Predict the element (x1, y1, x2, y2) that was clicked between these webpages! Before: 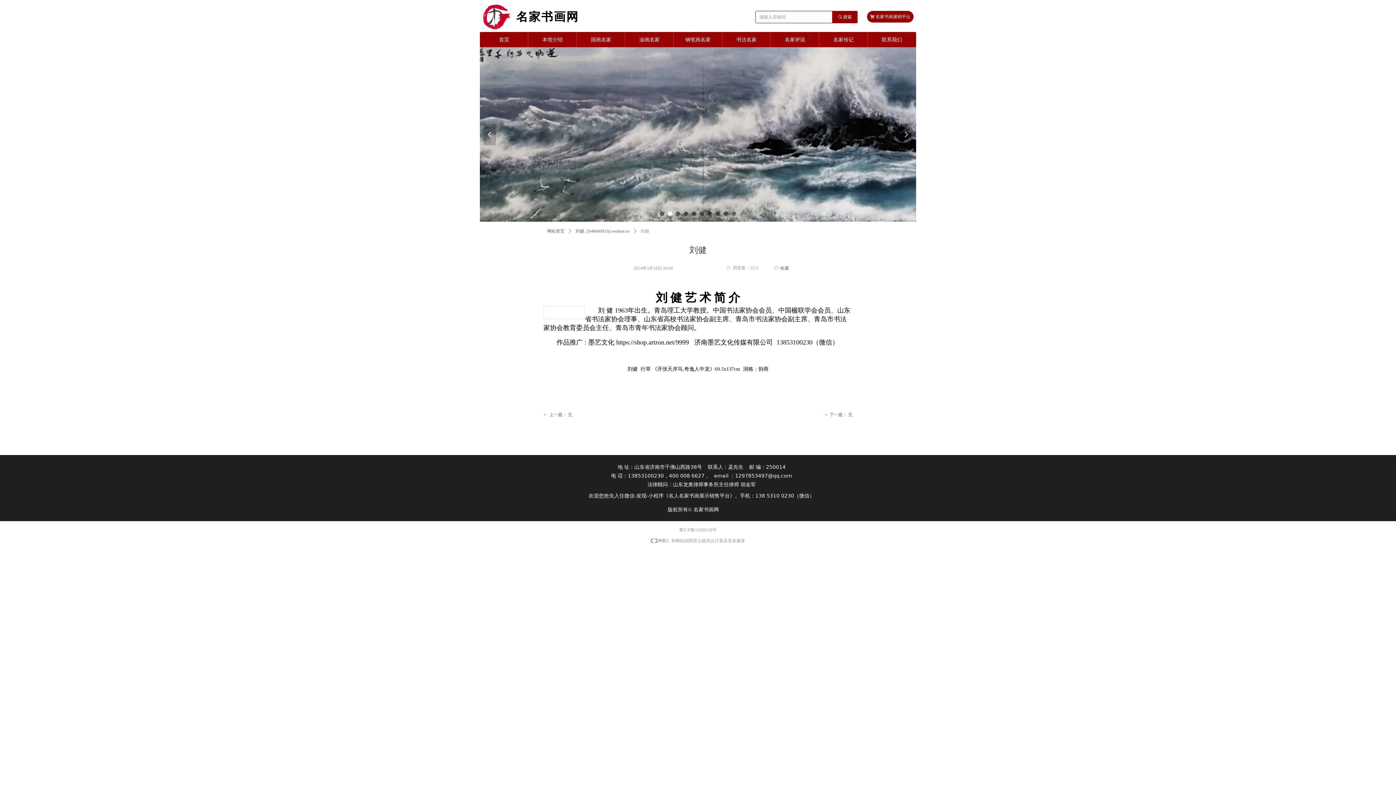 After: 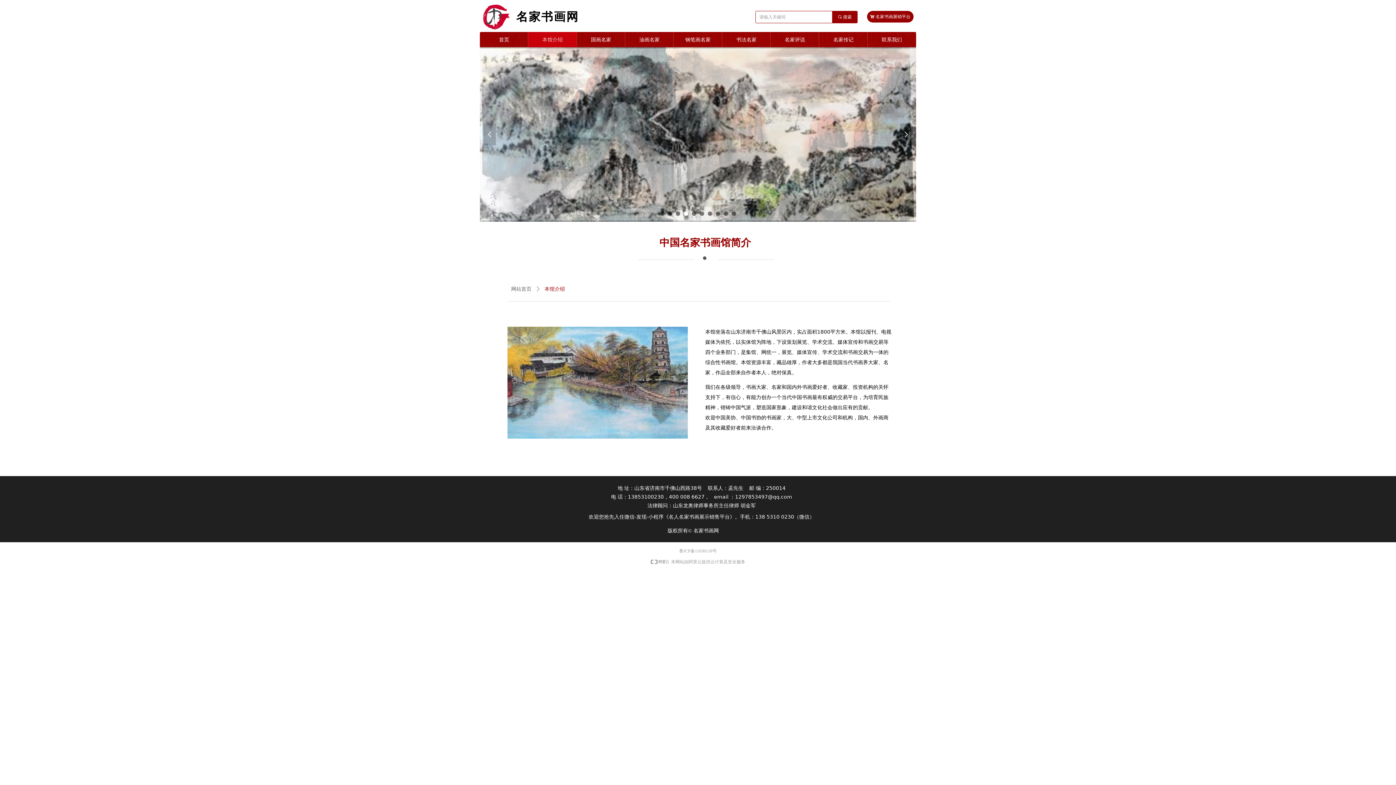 Action: label: 本馆介绍 bbox: (528, 32, 576, 47)